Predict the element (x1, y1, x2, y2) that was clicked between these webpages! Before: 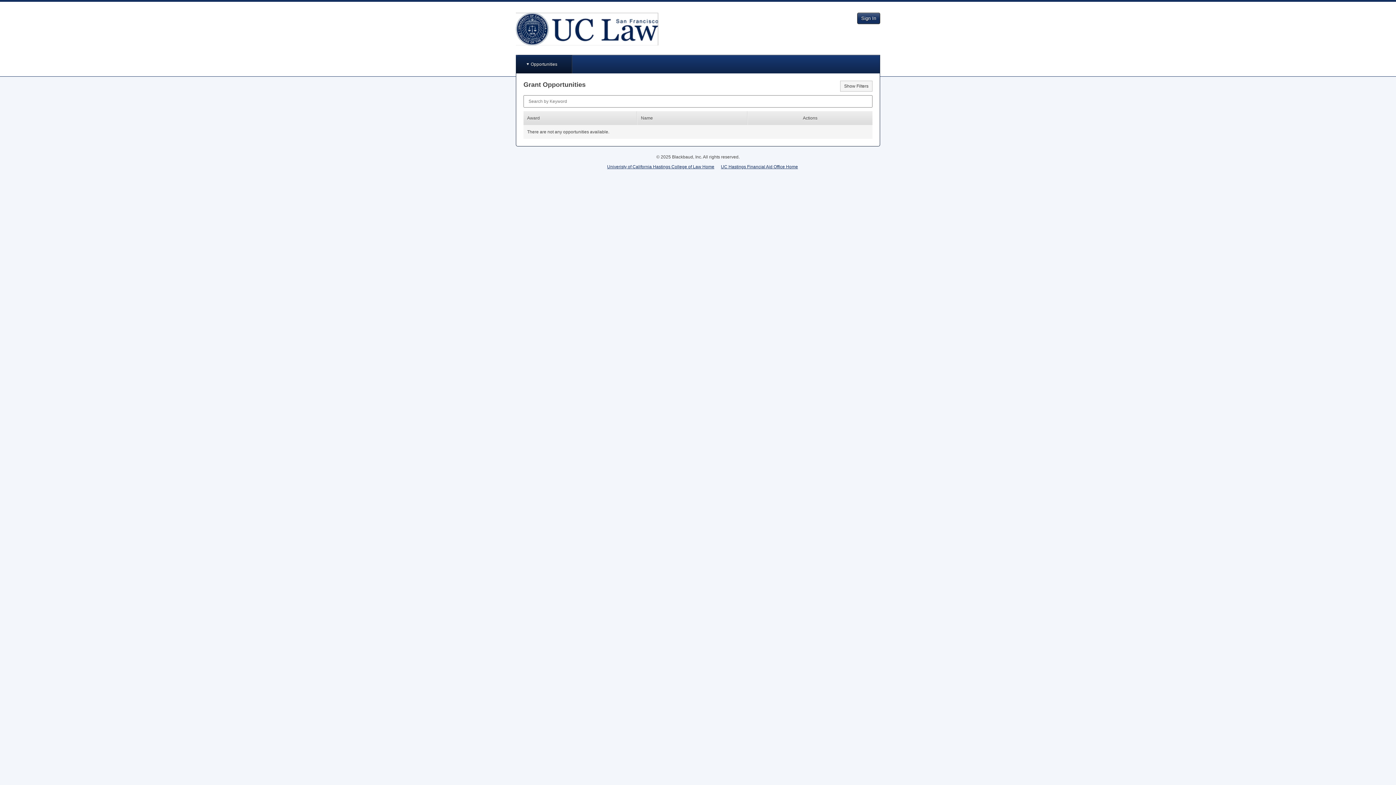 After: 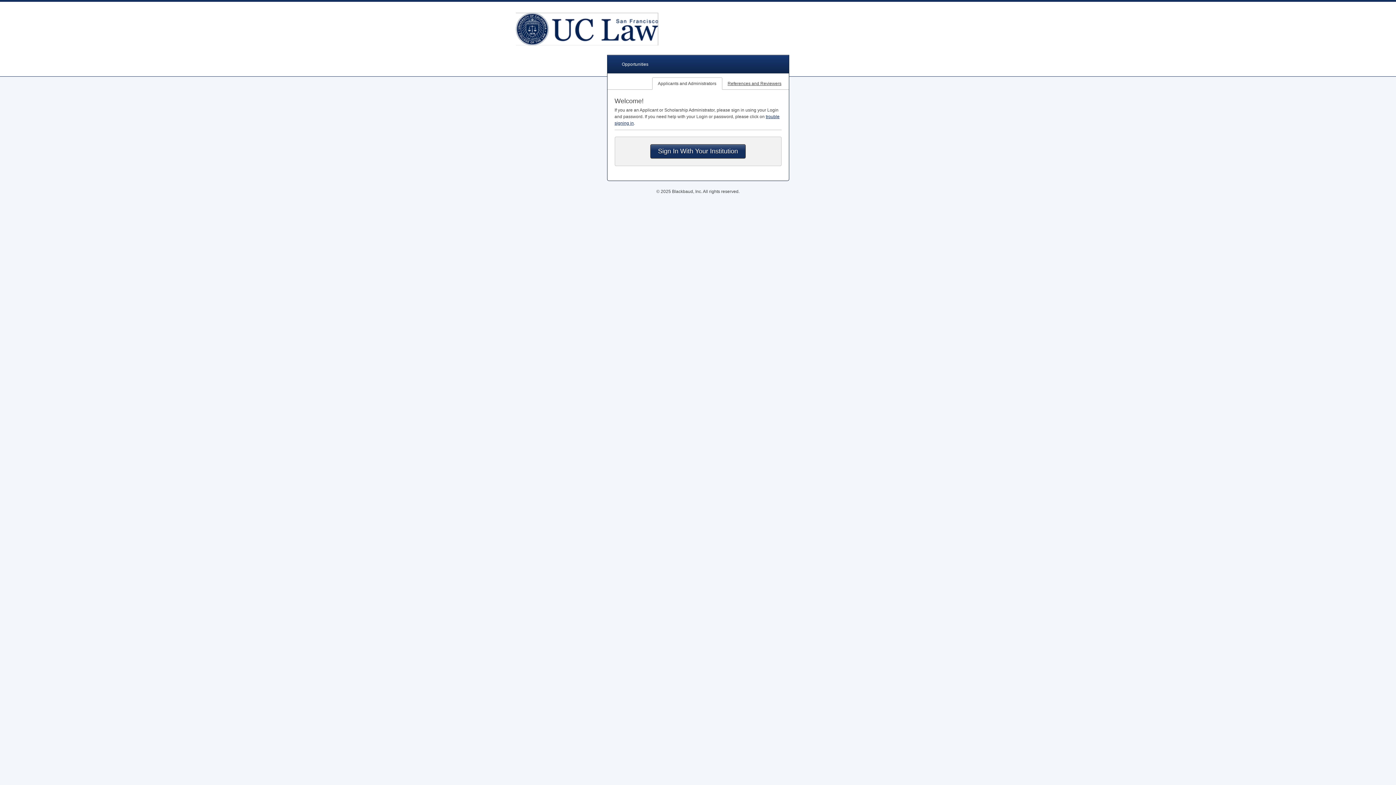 Action: label: Sign In bbox: (857, 12, 880, 24)